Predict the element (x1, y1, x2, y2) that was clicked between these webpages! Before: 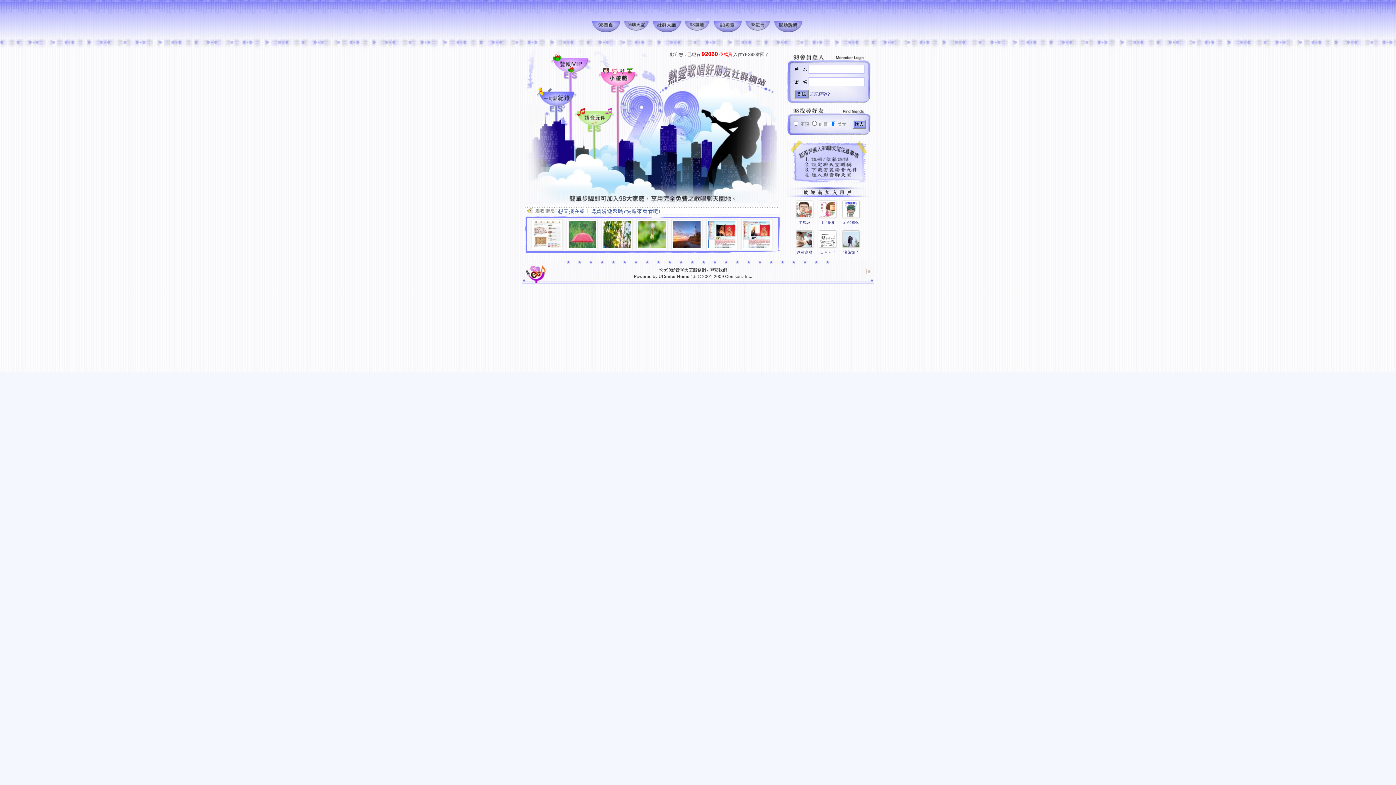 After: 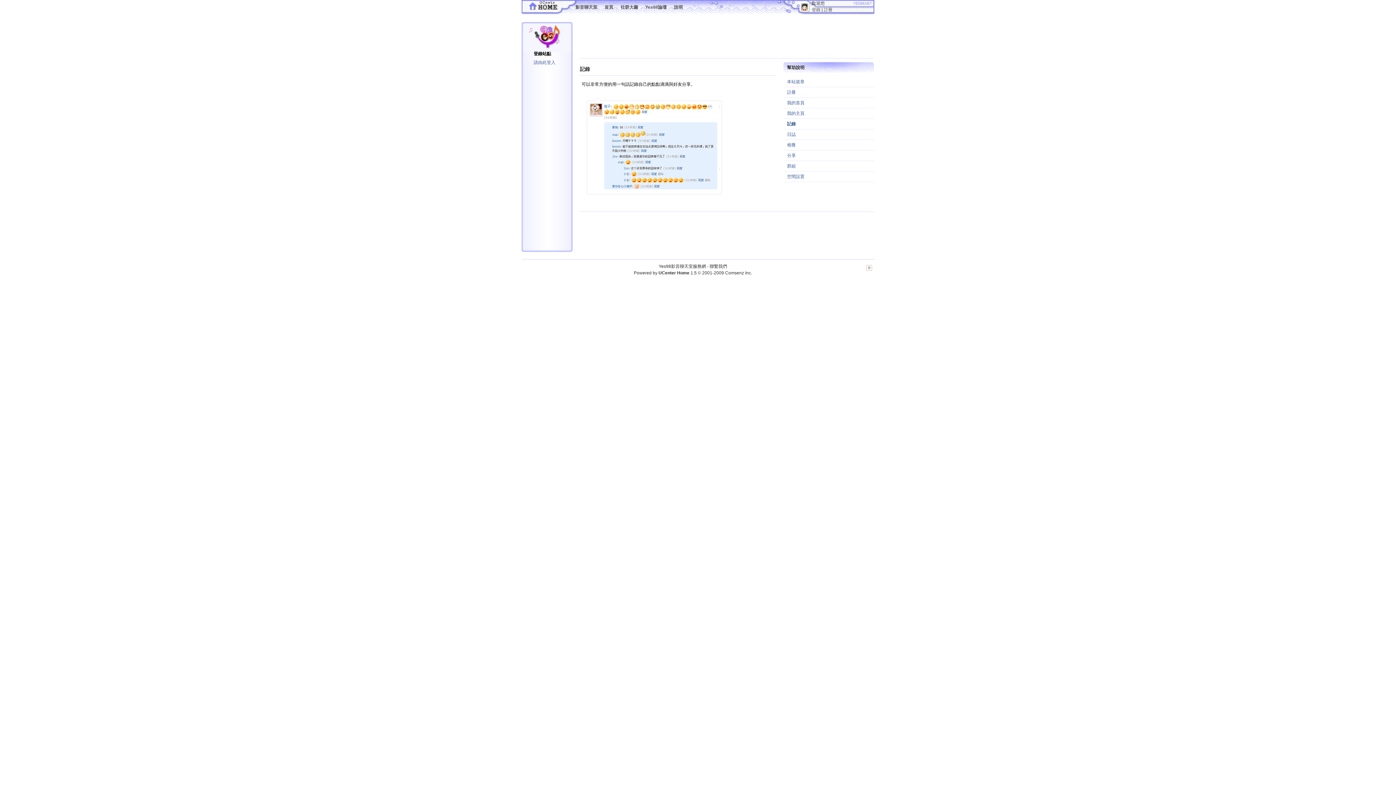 Action: bbox: (538, 102, 574, 107)